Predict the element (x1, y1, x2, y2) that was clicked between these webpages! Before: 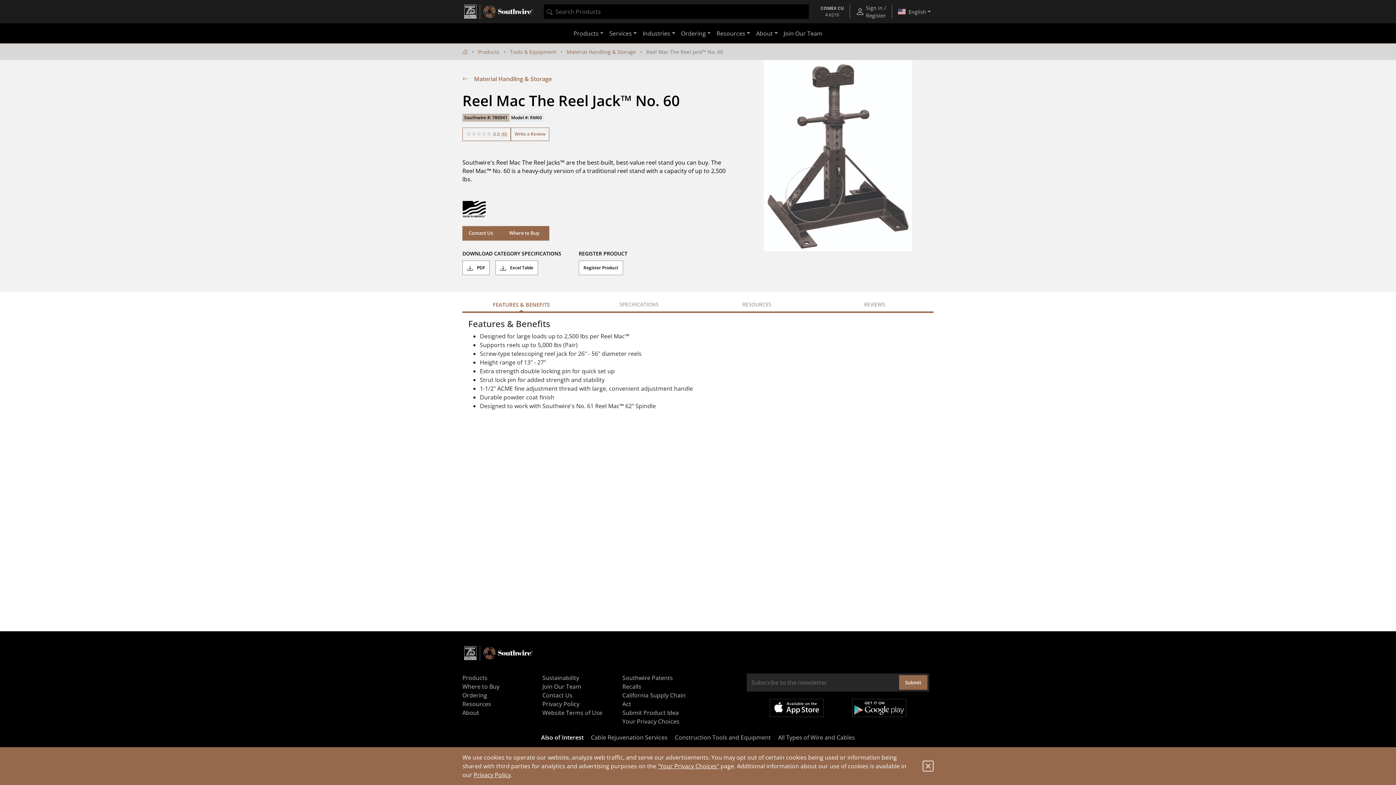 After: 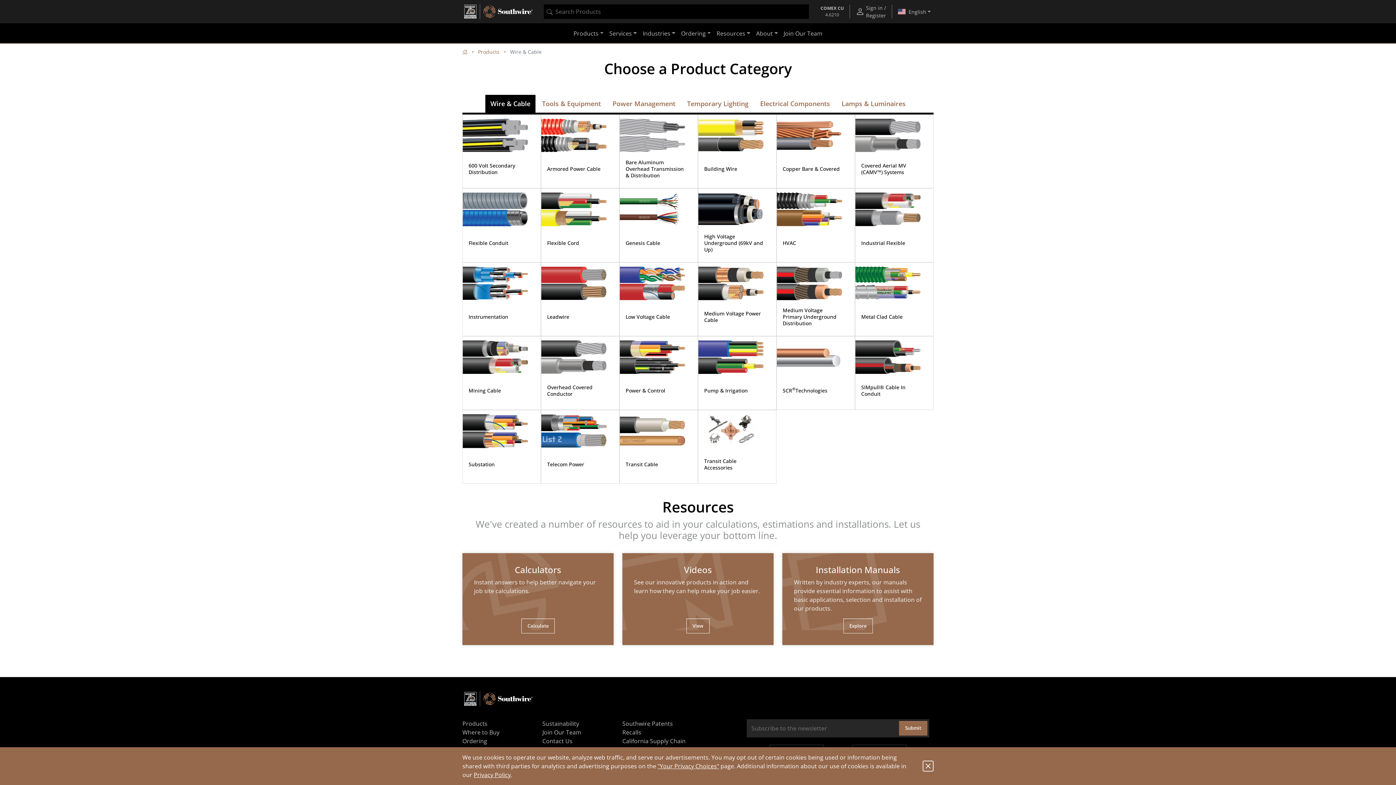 Action: bbox: (778, 733, 855, 741) label: All Types of Wire and Cables